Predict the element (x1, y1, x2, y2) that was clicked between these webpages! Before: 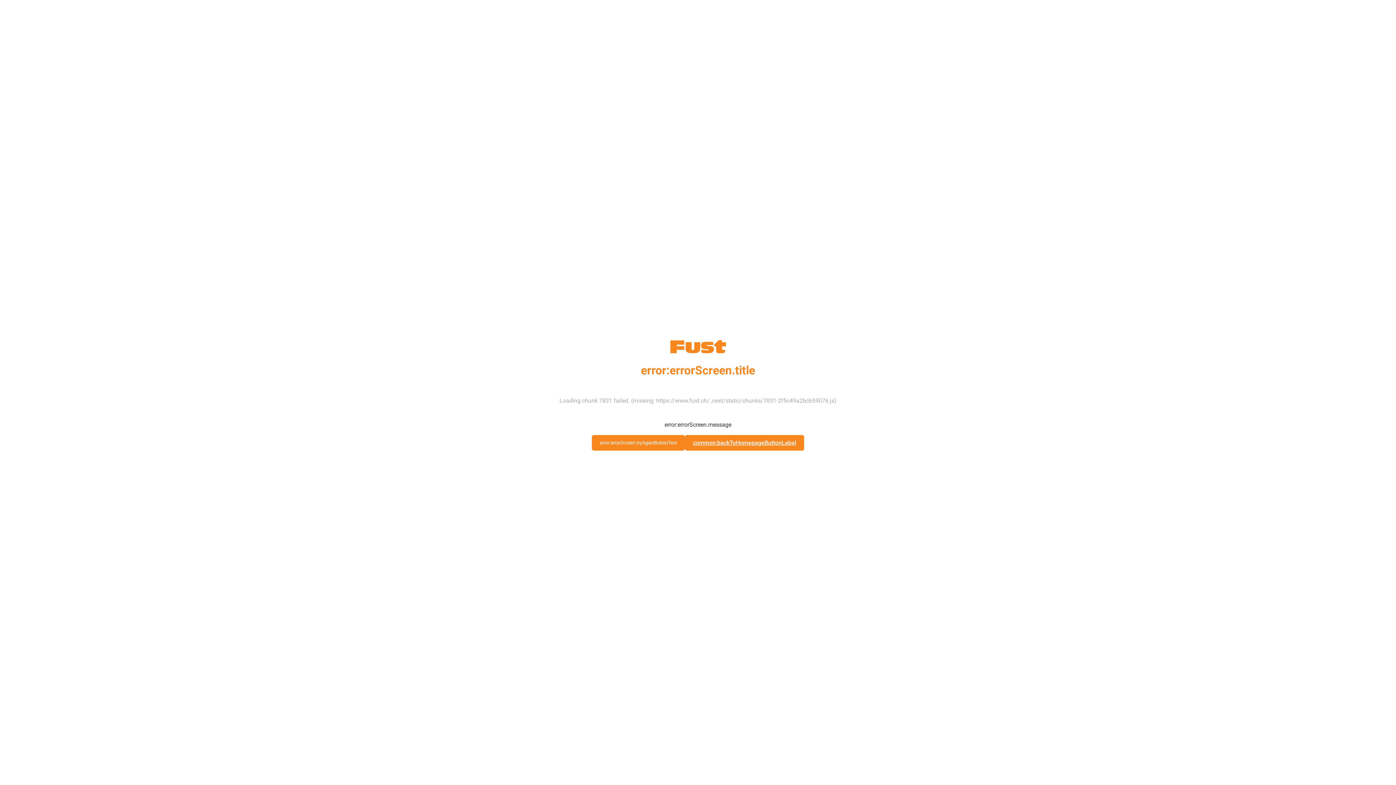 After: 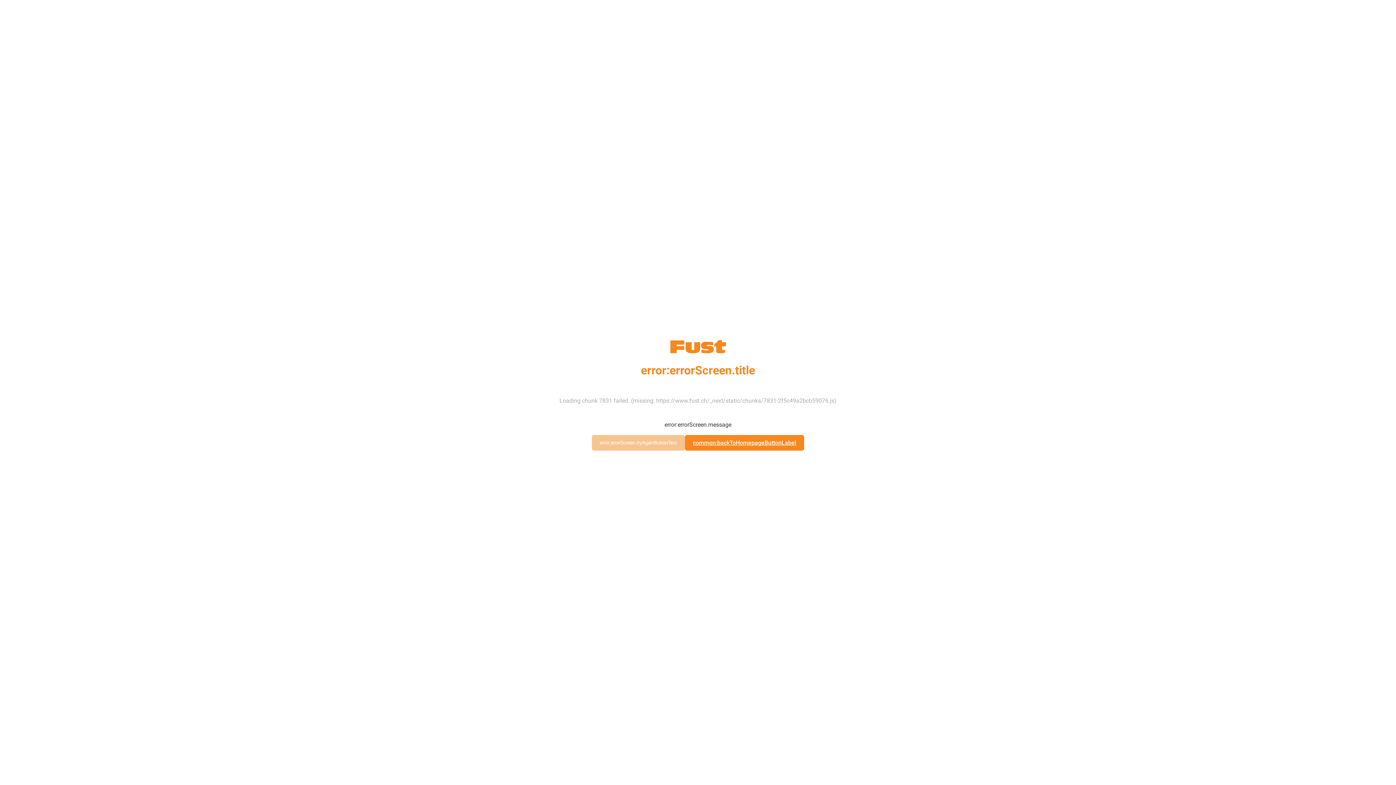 Action: bbox: (592, 435, 685, 450) label: error:errorScreen.tryAgainButtonText